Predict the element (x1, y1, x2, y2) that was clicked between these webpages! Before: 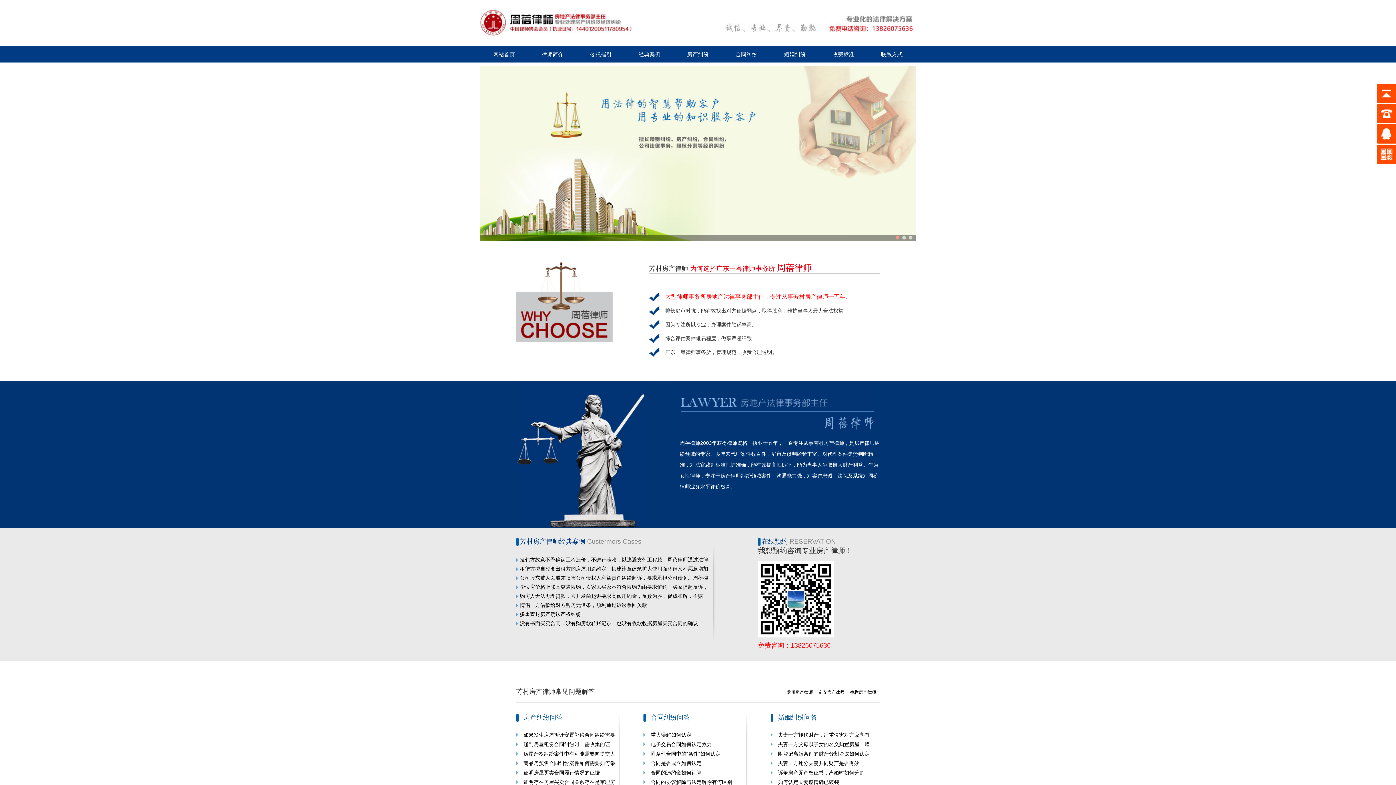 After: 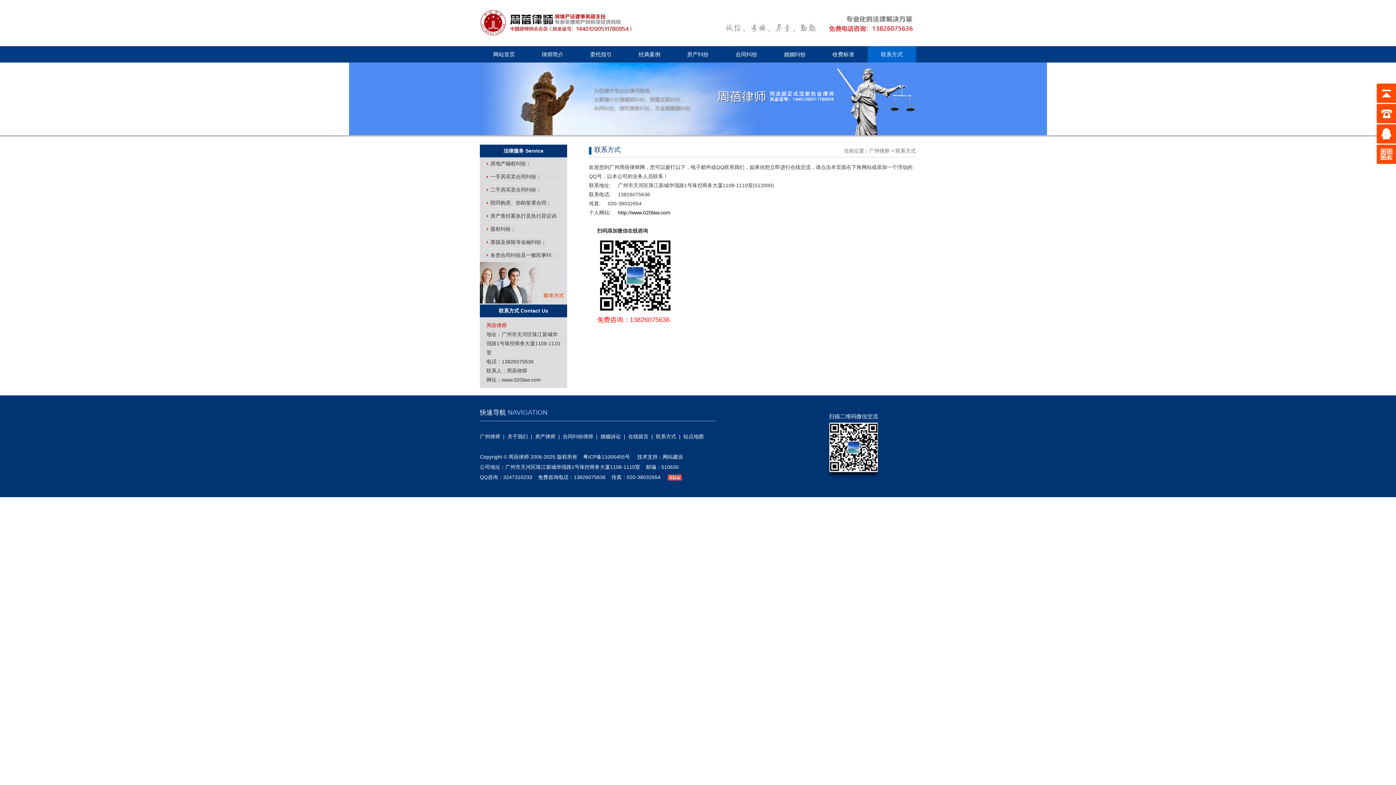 Action: label: 联系方式 bbox: (881, 51, 902, 57)